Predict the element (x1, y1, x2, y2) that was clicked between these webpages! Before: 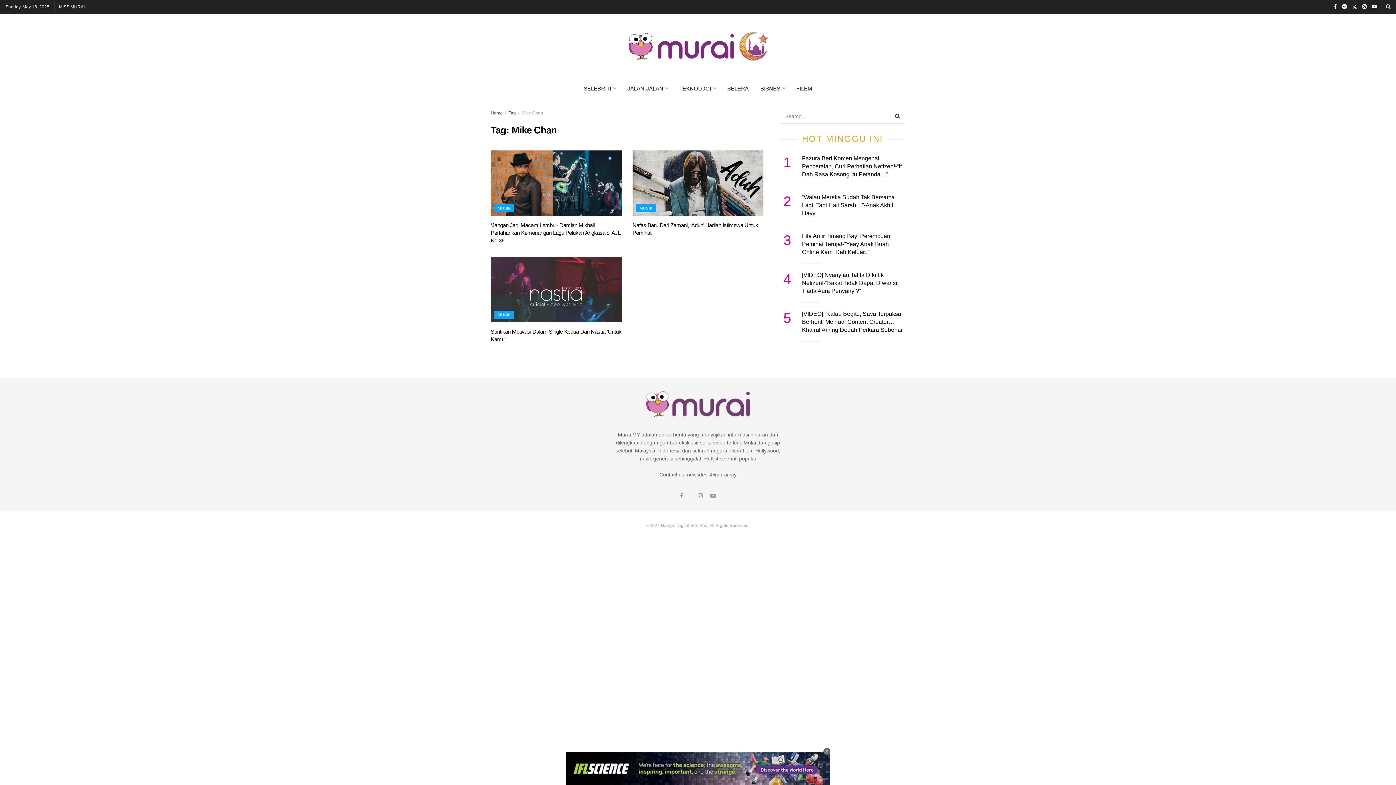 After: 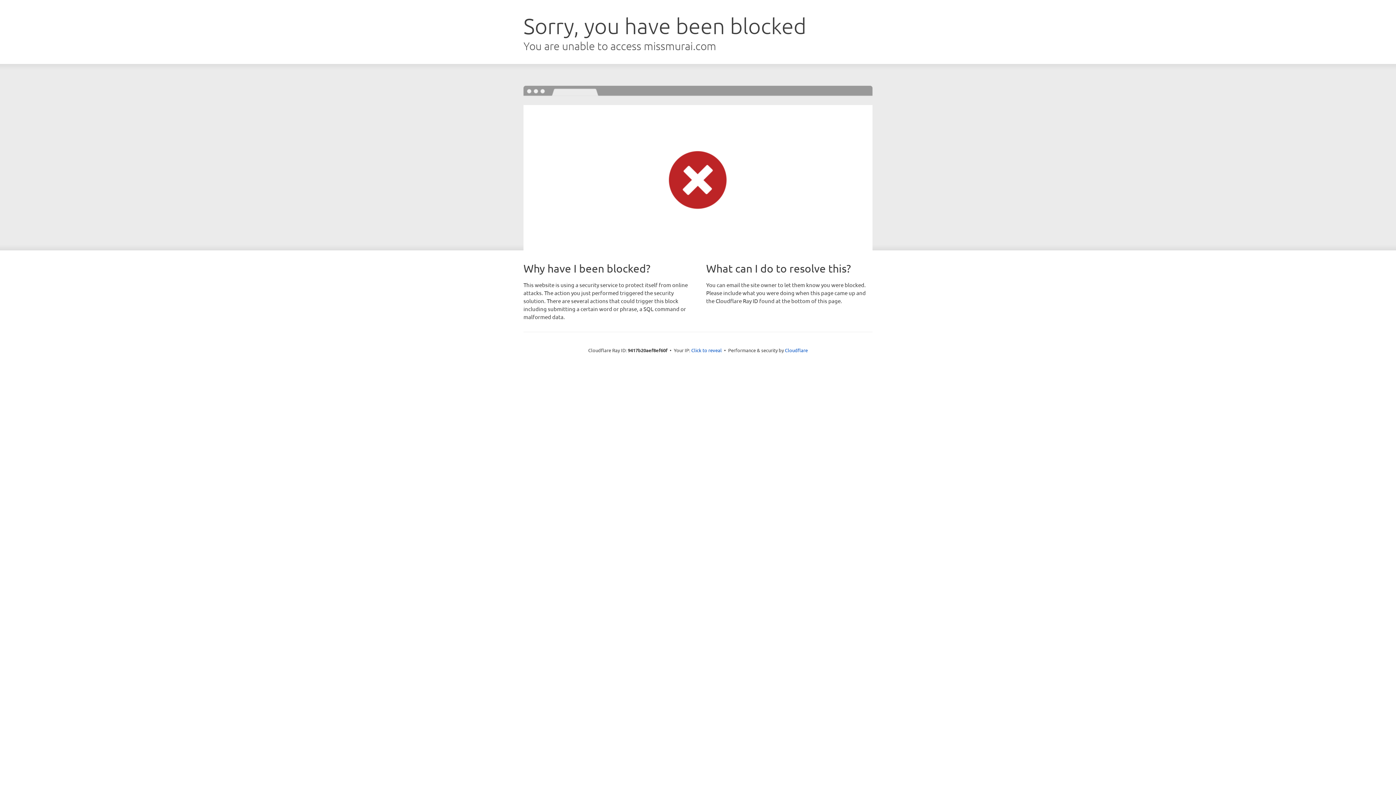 Action: bbox: (58, 0, 84, 13) label: MISS MURAI